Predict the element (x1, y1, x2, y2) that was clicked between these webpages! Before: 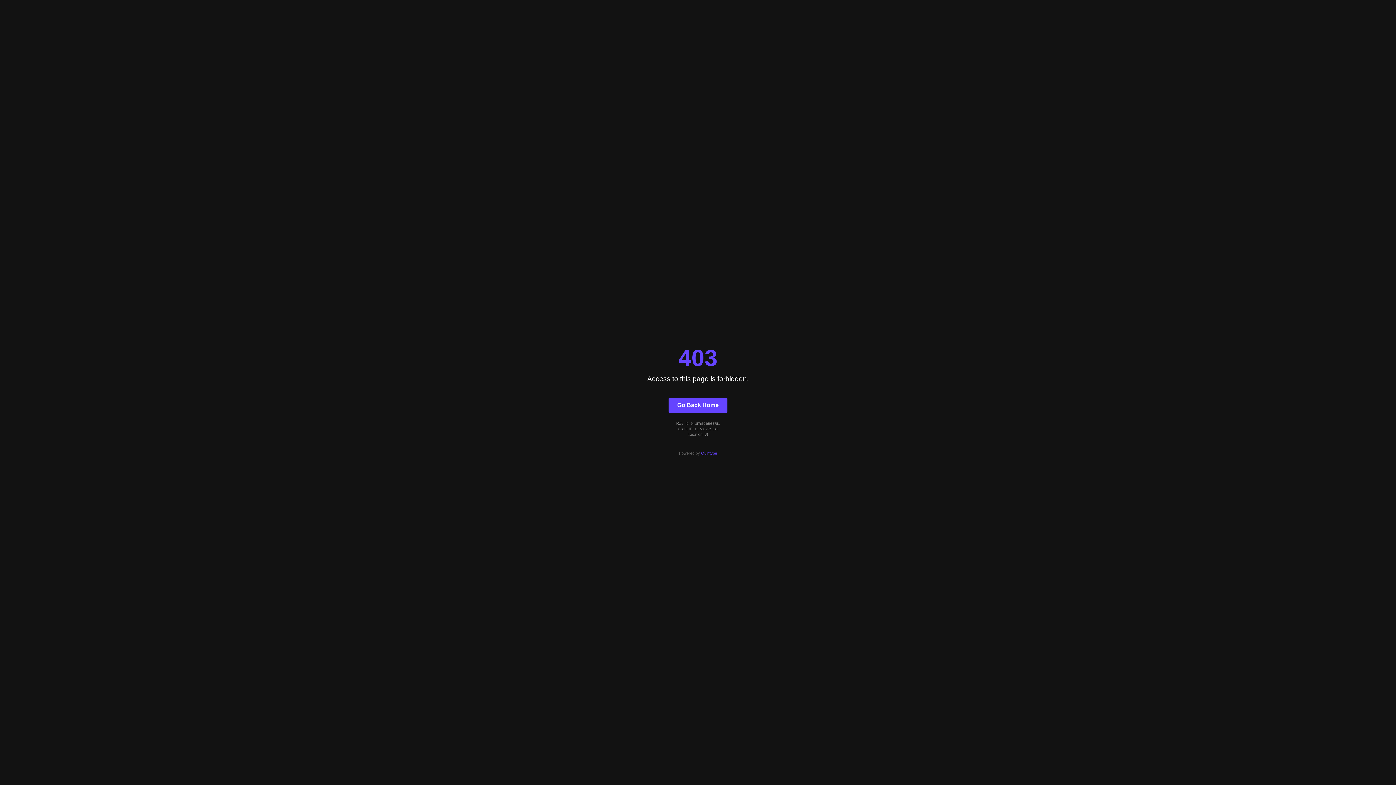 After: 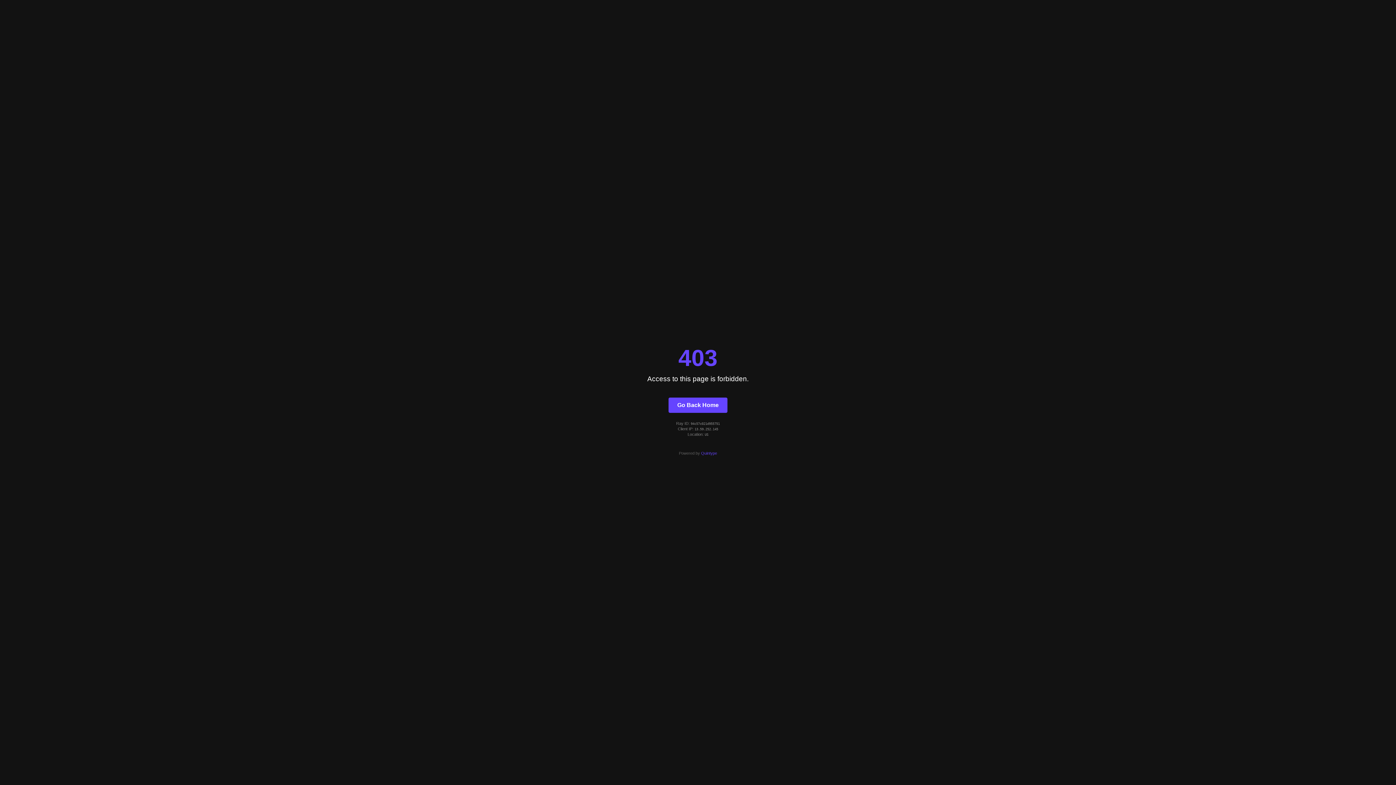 Action: bbox: (701, 451, 717, 455) label: Quintype